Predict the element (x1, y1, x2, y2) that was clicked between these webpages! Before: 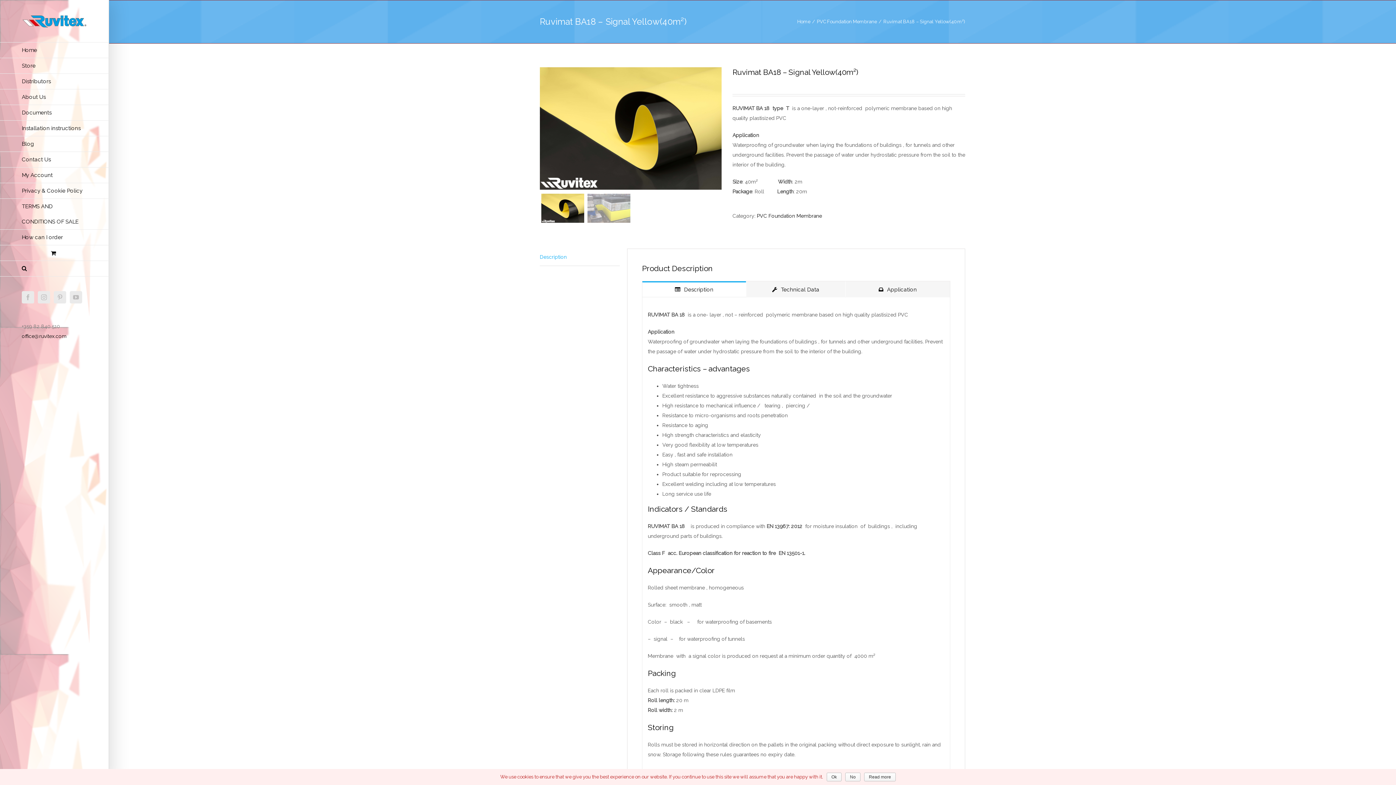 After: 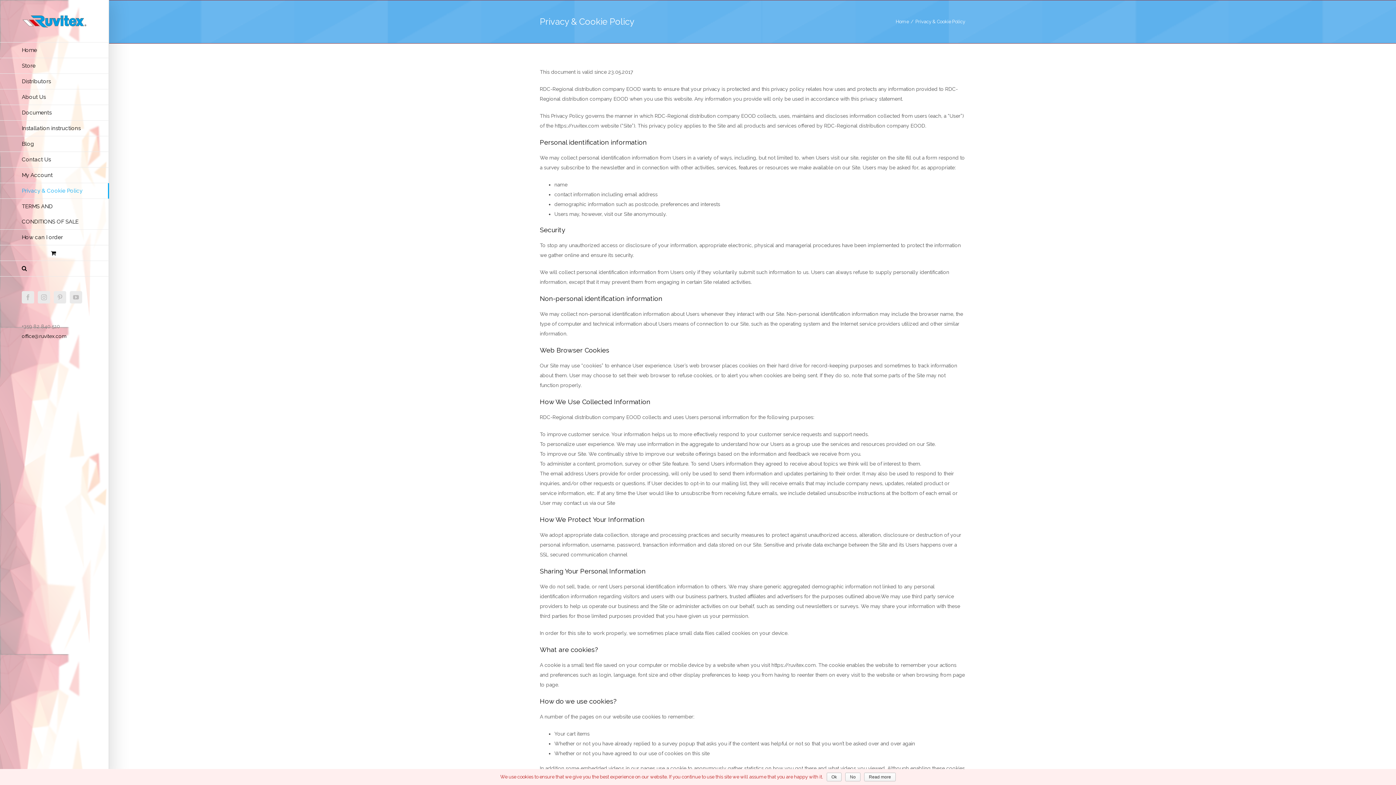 Action: label: Privacy & Cookie Policy bbox: (0, 183, 109, 199)